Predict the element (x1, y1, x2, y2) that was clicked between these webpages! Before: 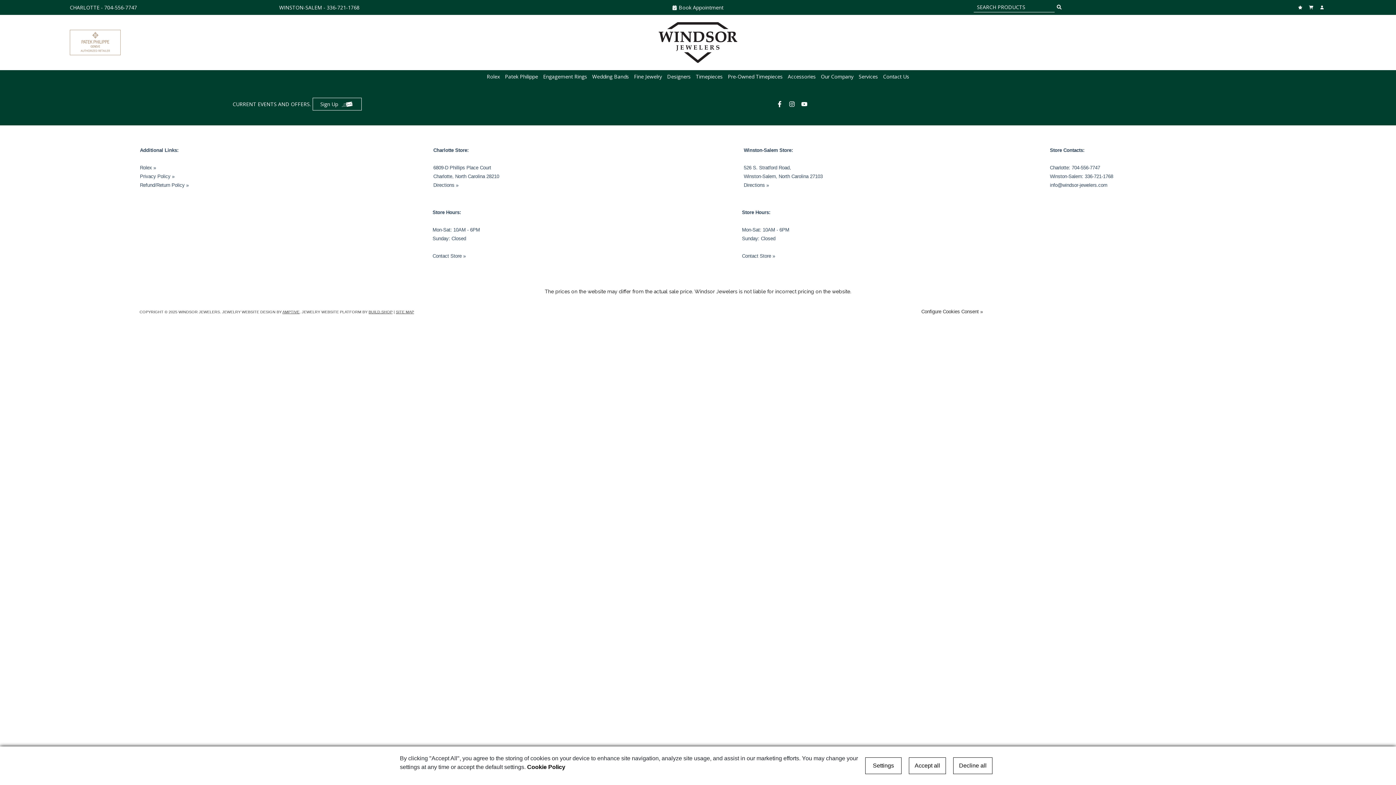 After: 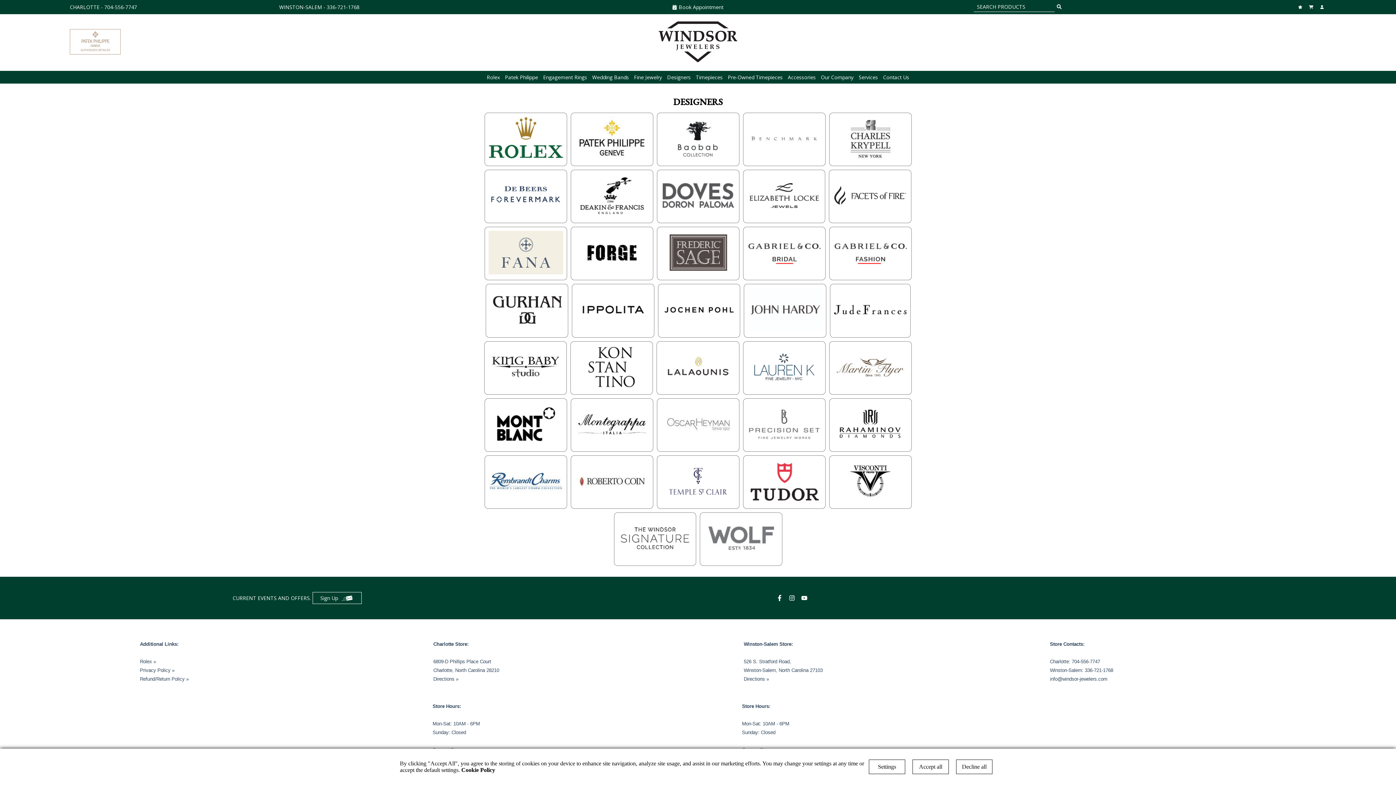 Action: label: Designers bbox: (667, 70, 690, 82)